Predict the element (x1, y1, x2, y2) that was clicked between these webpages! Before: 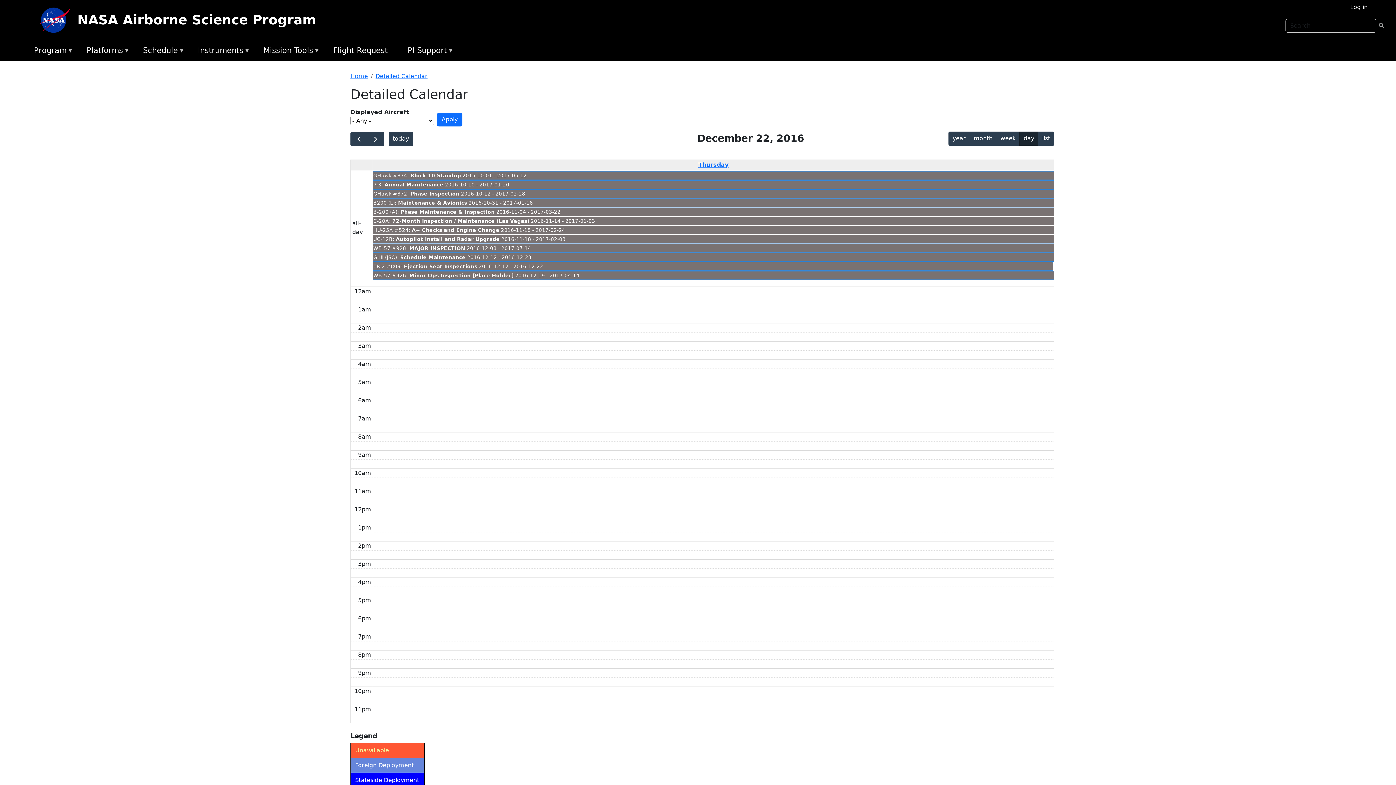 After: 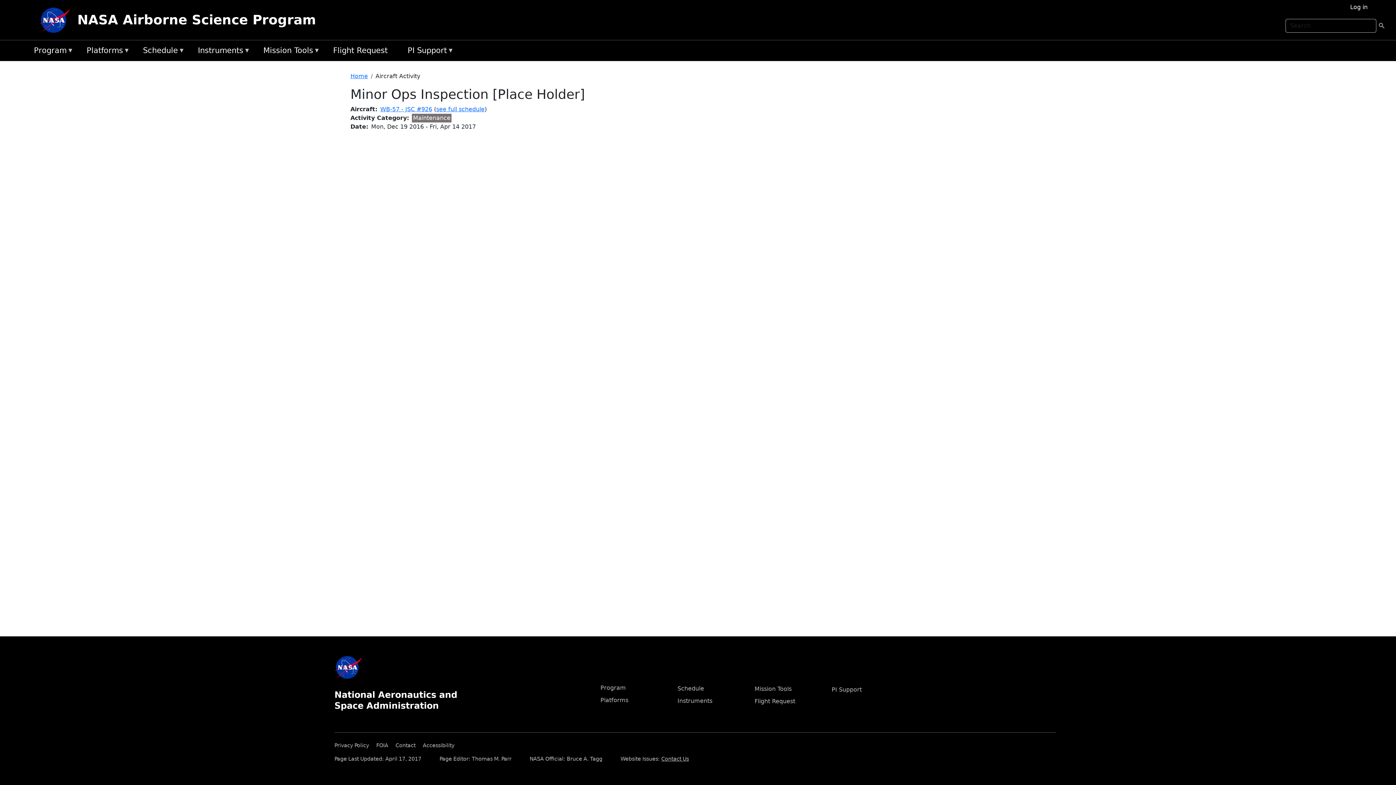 Action: label: Minor Ops Inspection [Place Holder] bbox: (409, 272, 513, 278)